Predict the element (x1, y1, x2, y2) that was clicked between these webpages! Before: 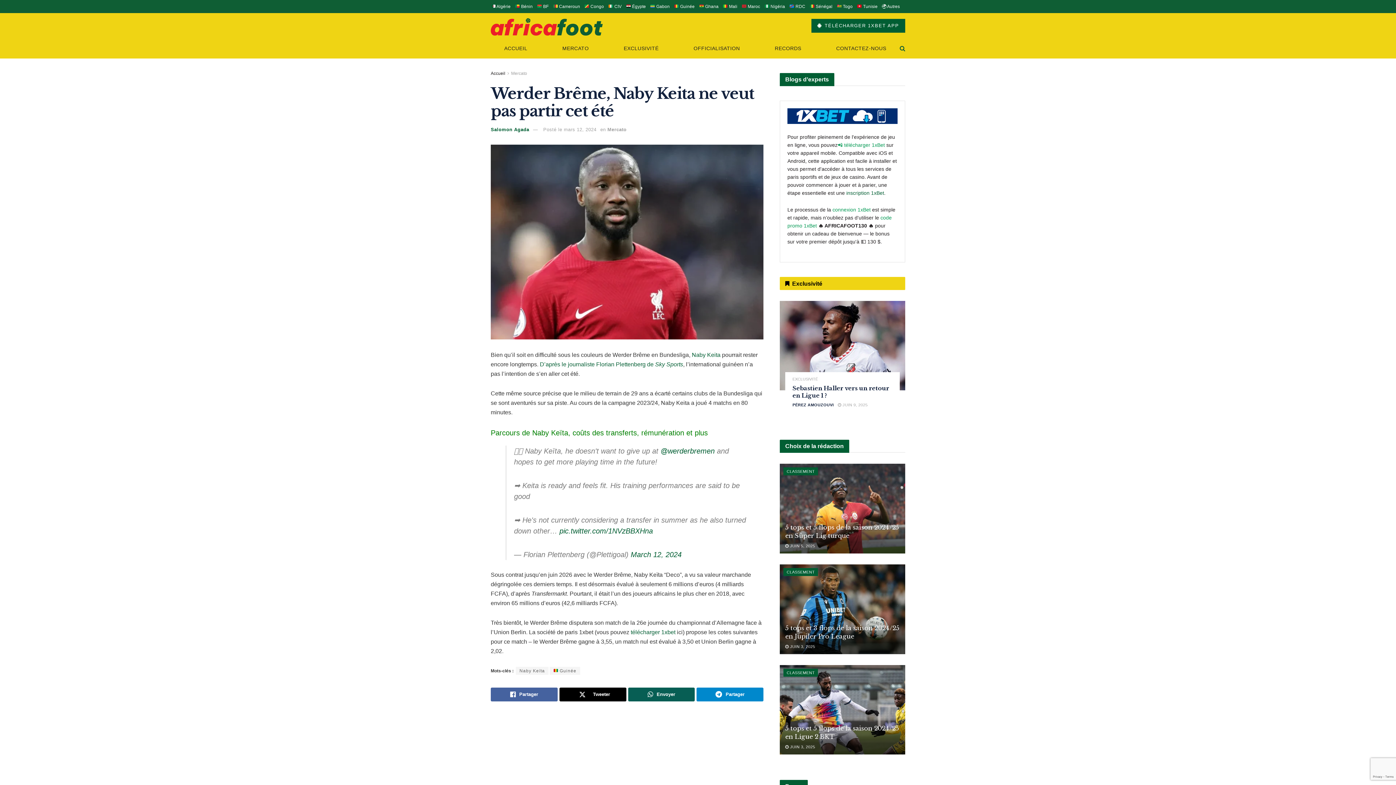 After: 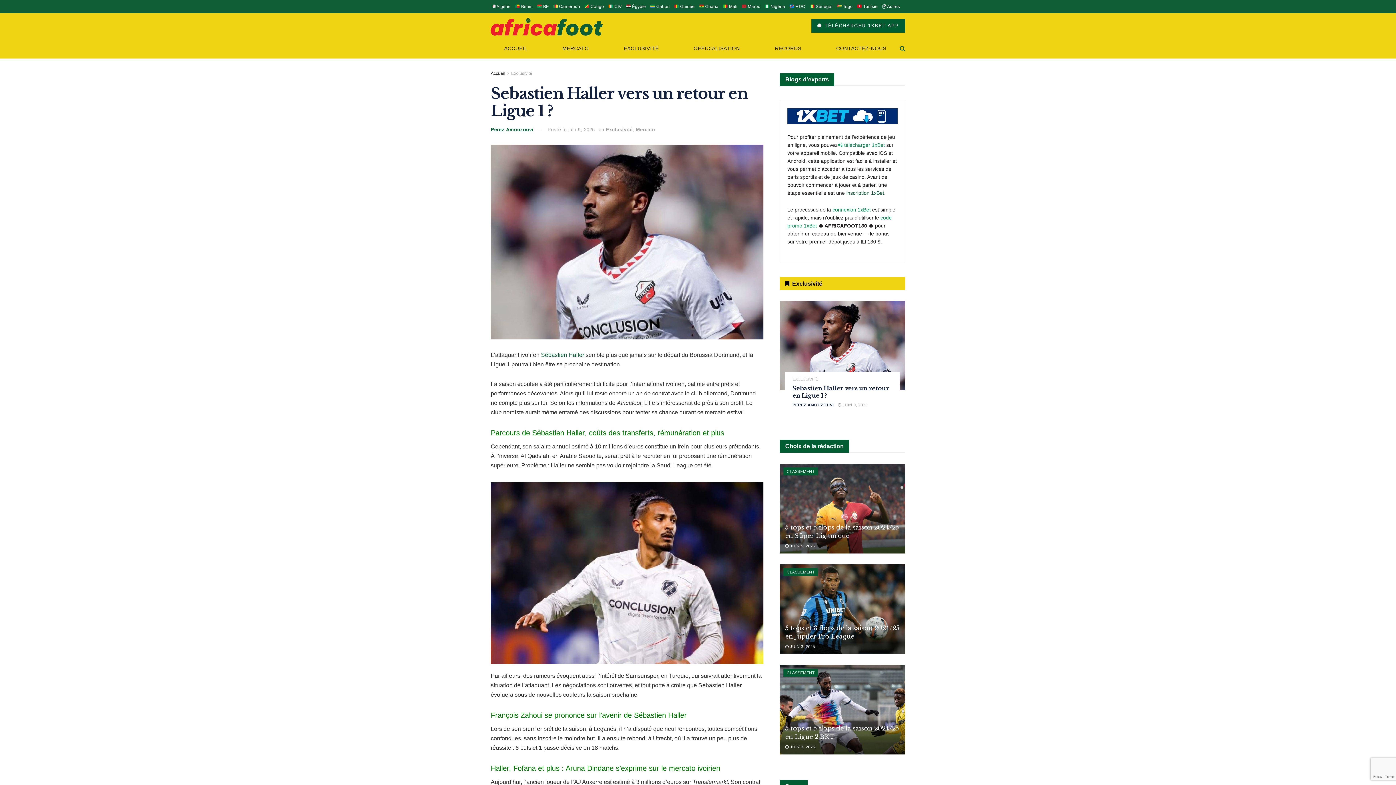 Action: label: Read article: Sebastien Haller vers un retour en Ligue 1 ? bbox: (780, 300, 905, 390)